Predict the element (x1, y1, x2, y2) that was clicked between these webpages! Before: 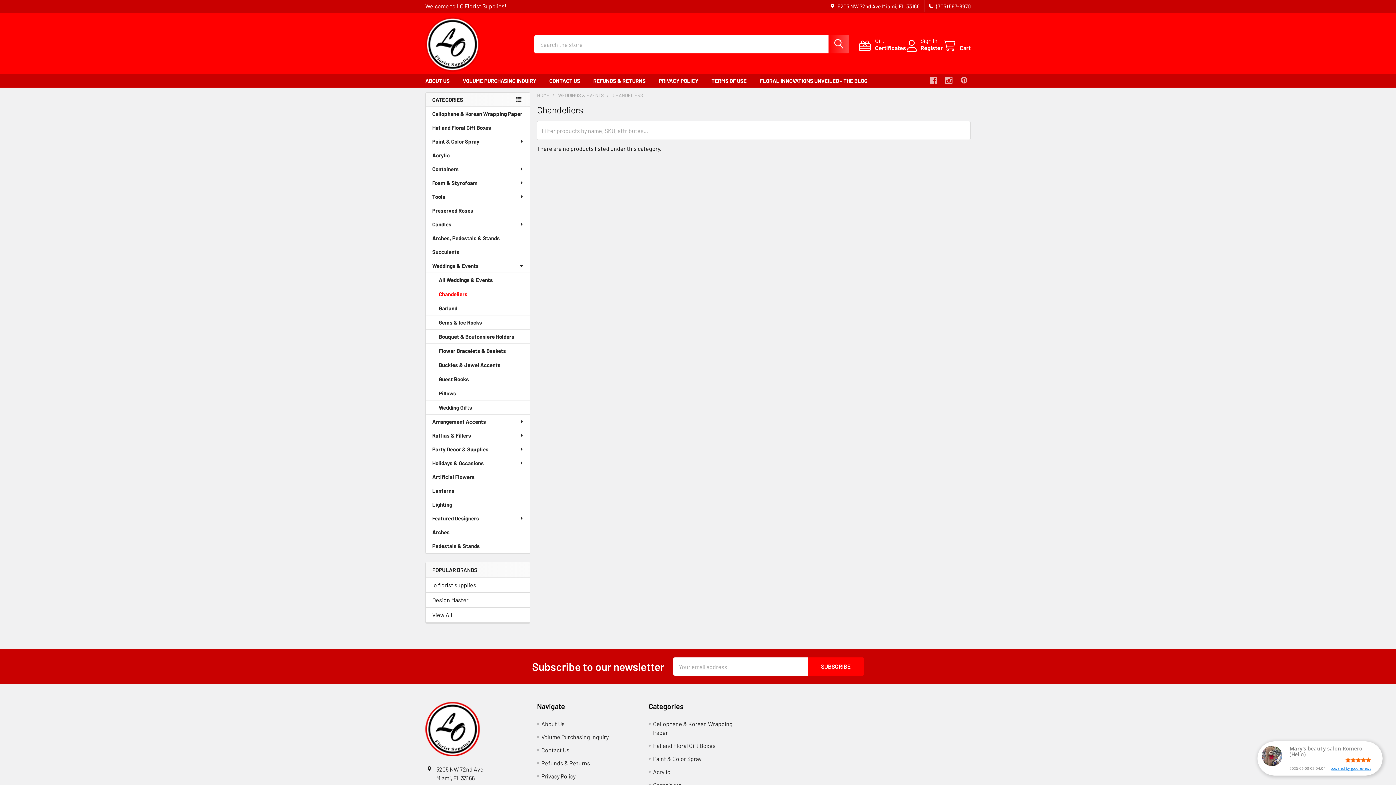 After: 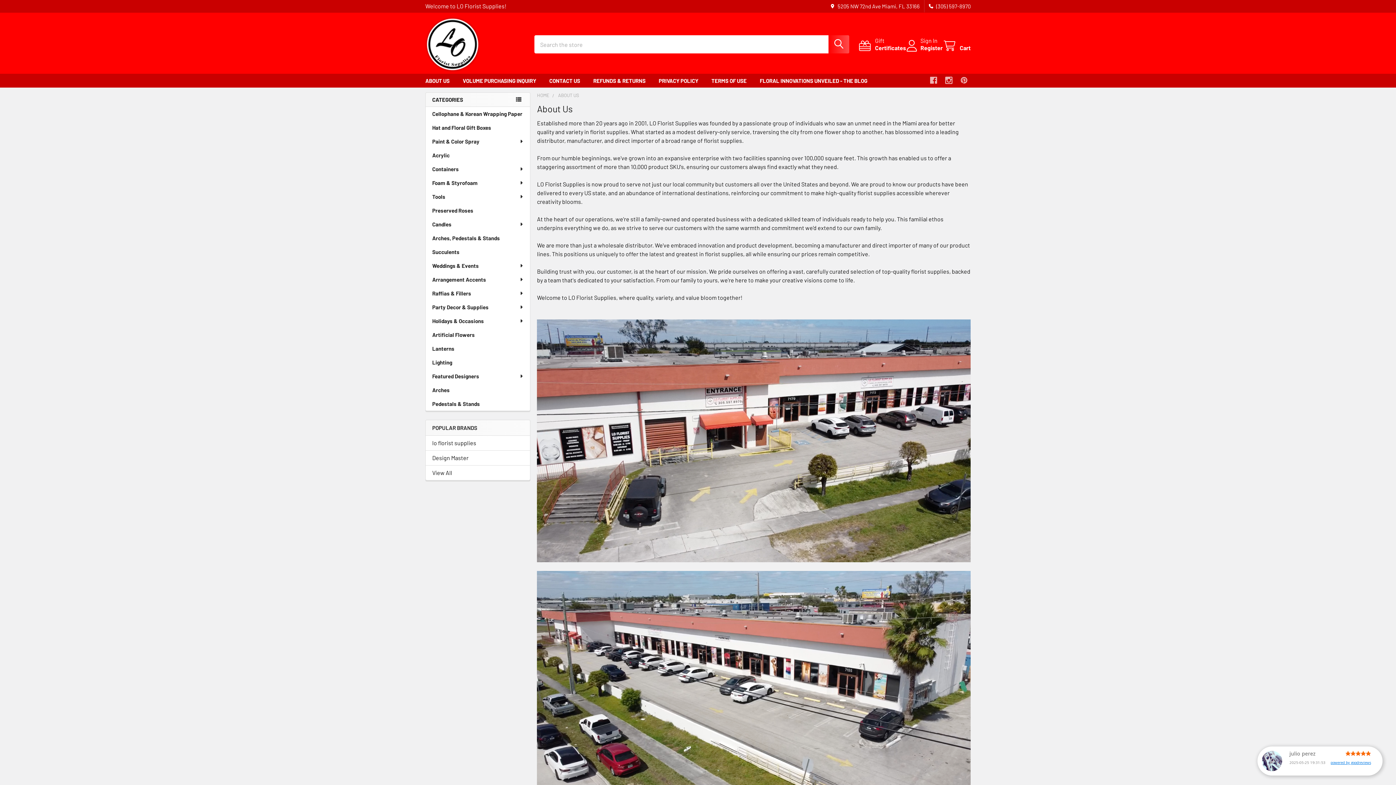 Action: bbox: (418, 73, 456, 87) label: ABOUT US